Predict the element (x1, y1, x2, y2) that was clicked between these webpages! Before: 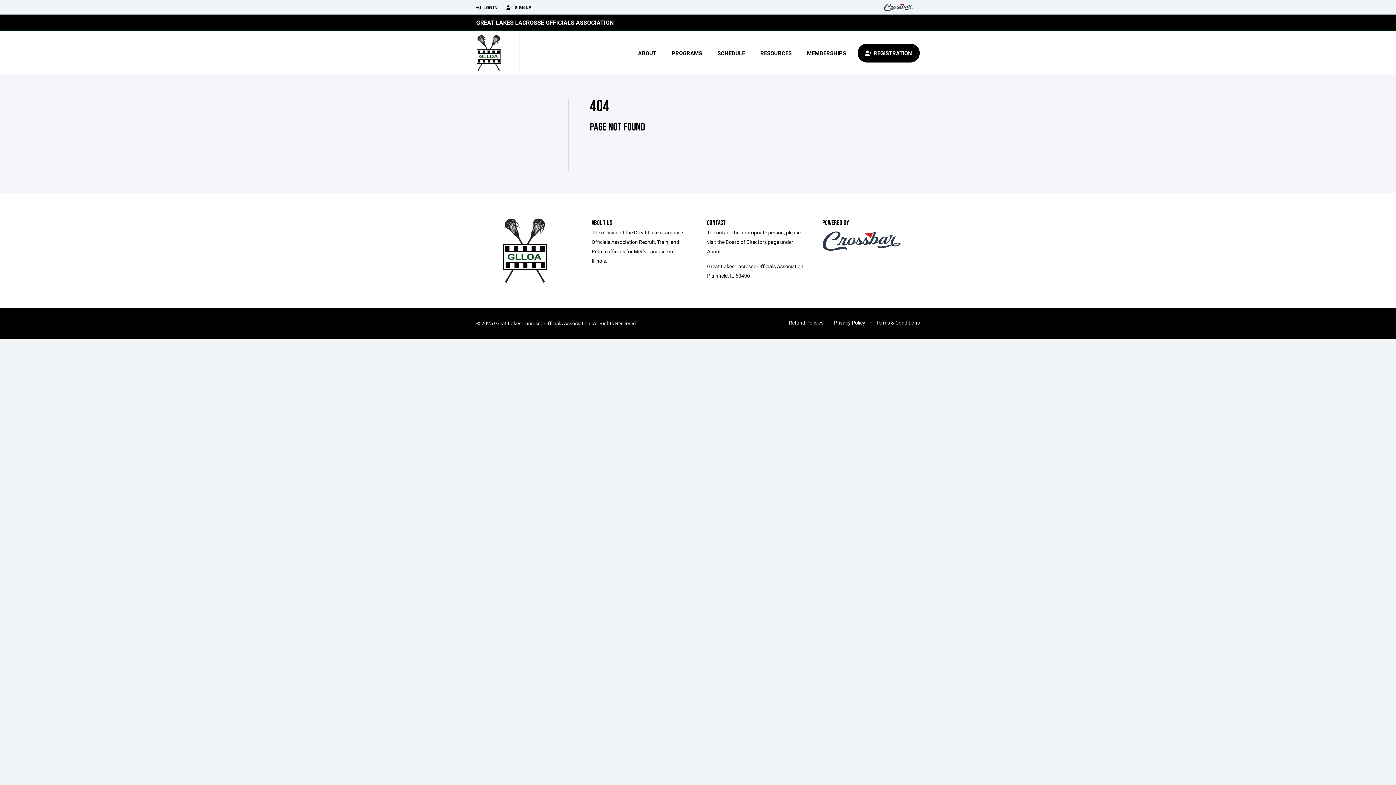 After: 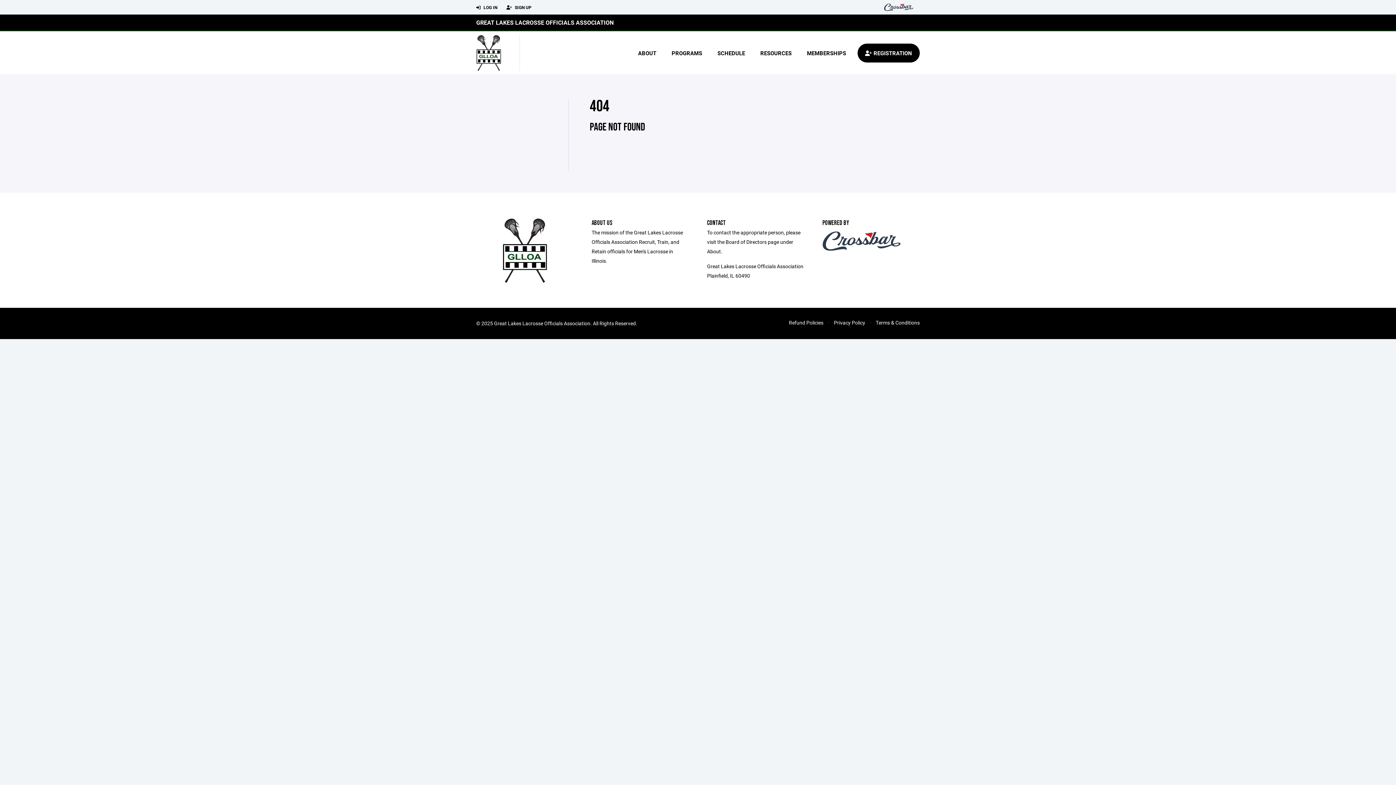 Action: bbox: (822, 237, 900, 244)